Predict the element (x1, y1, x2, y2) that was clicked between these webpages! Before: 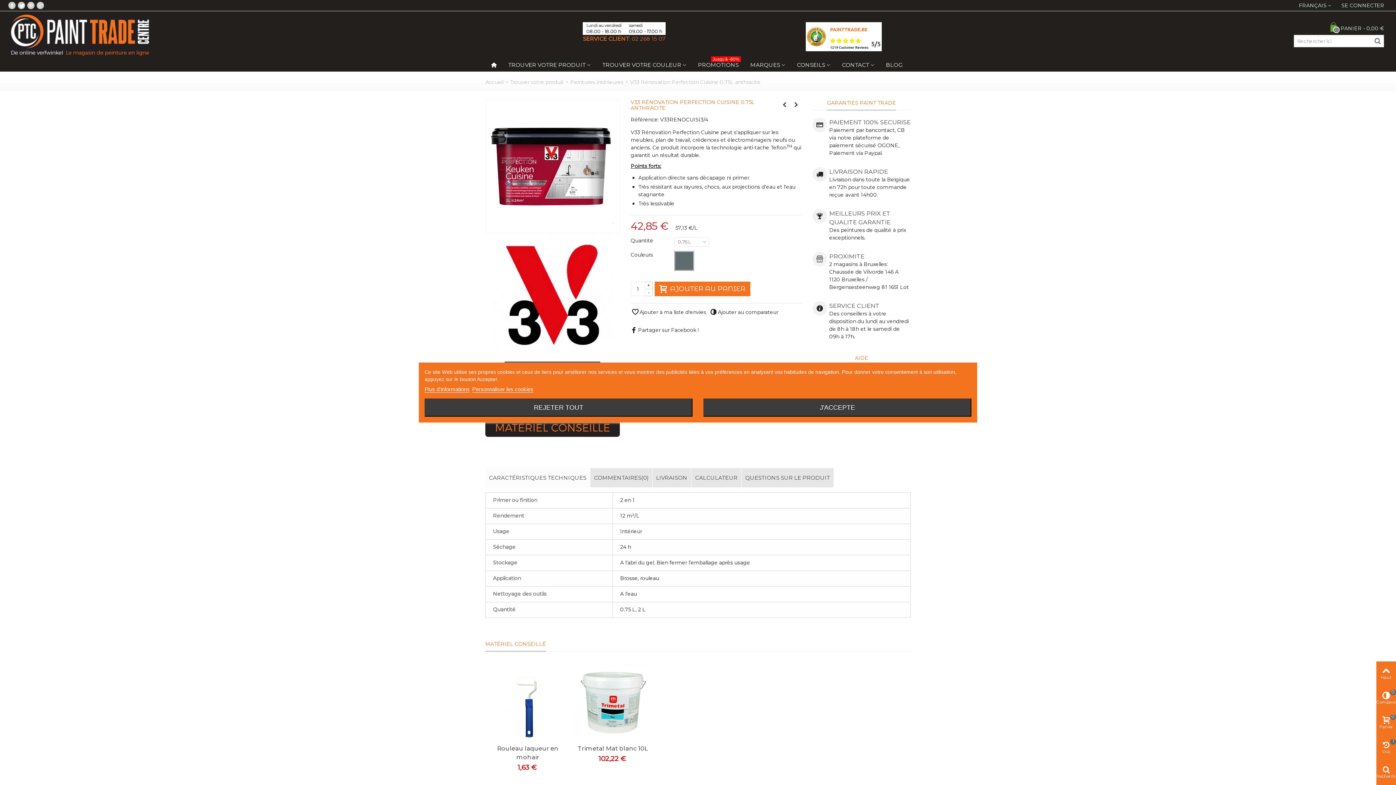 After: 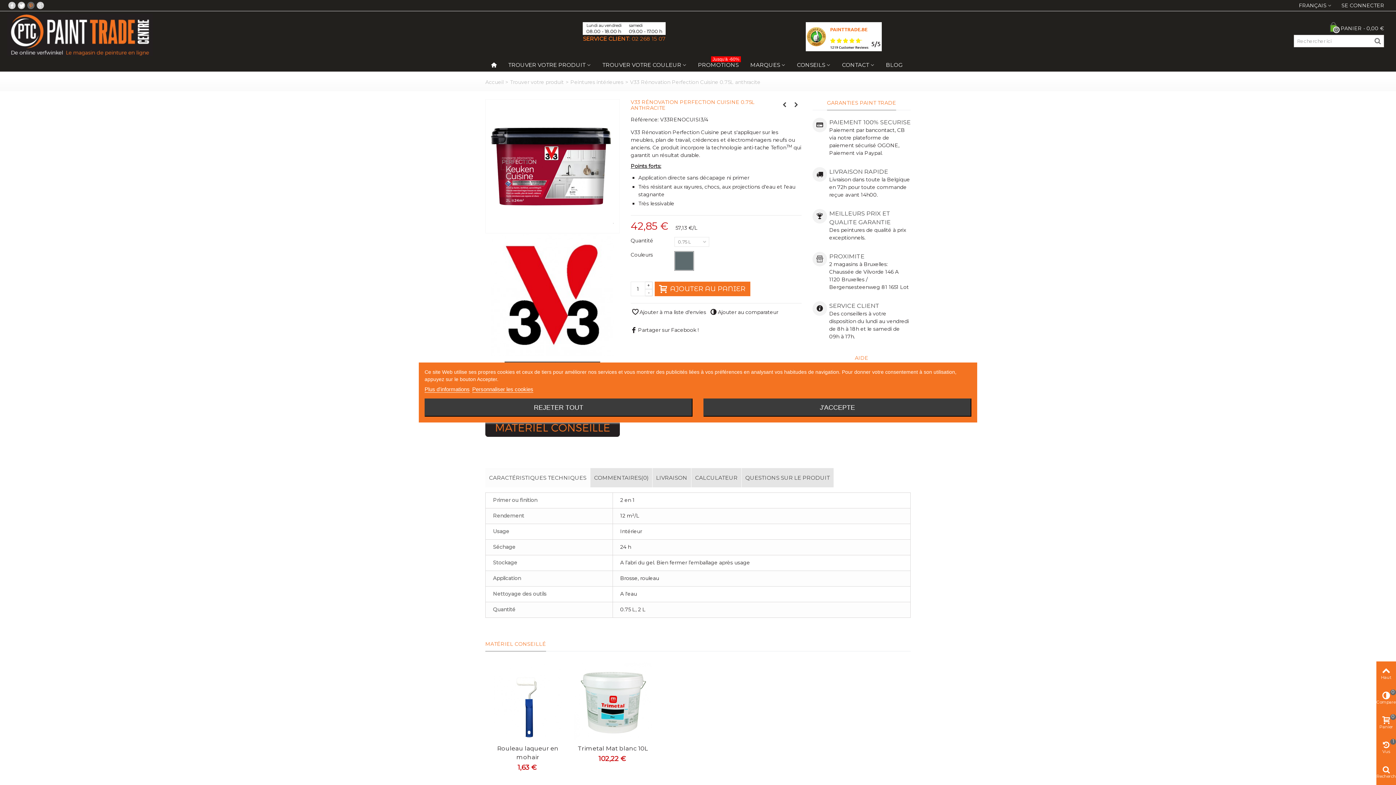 Action: bbox: (27, 1, 34, 9)